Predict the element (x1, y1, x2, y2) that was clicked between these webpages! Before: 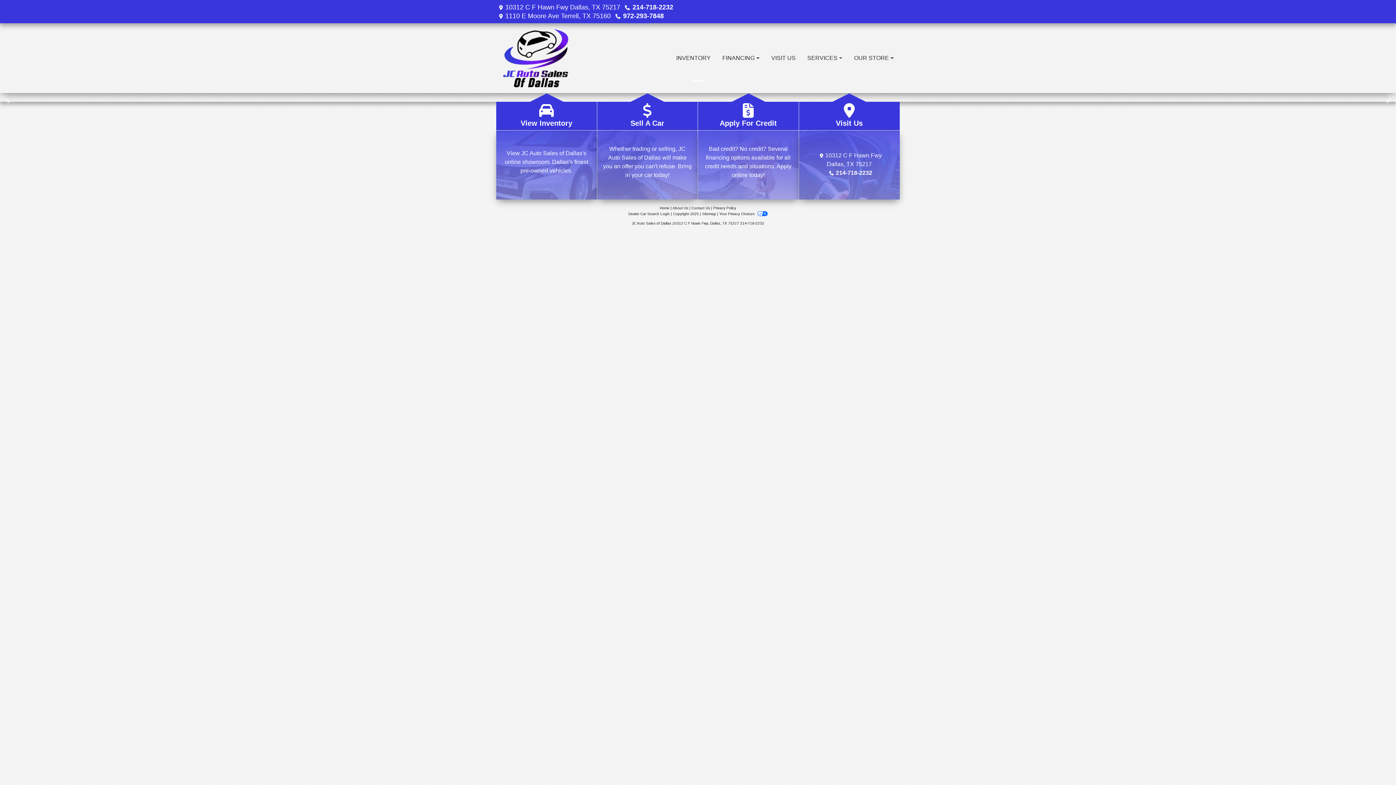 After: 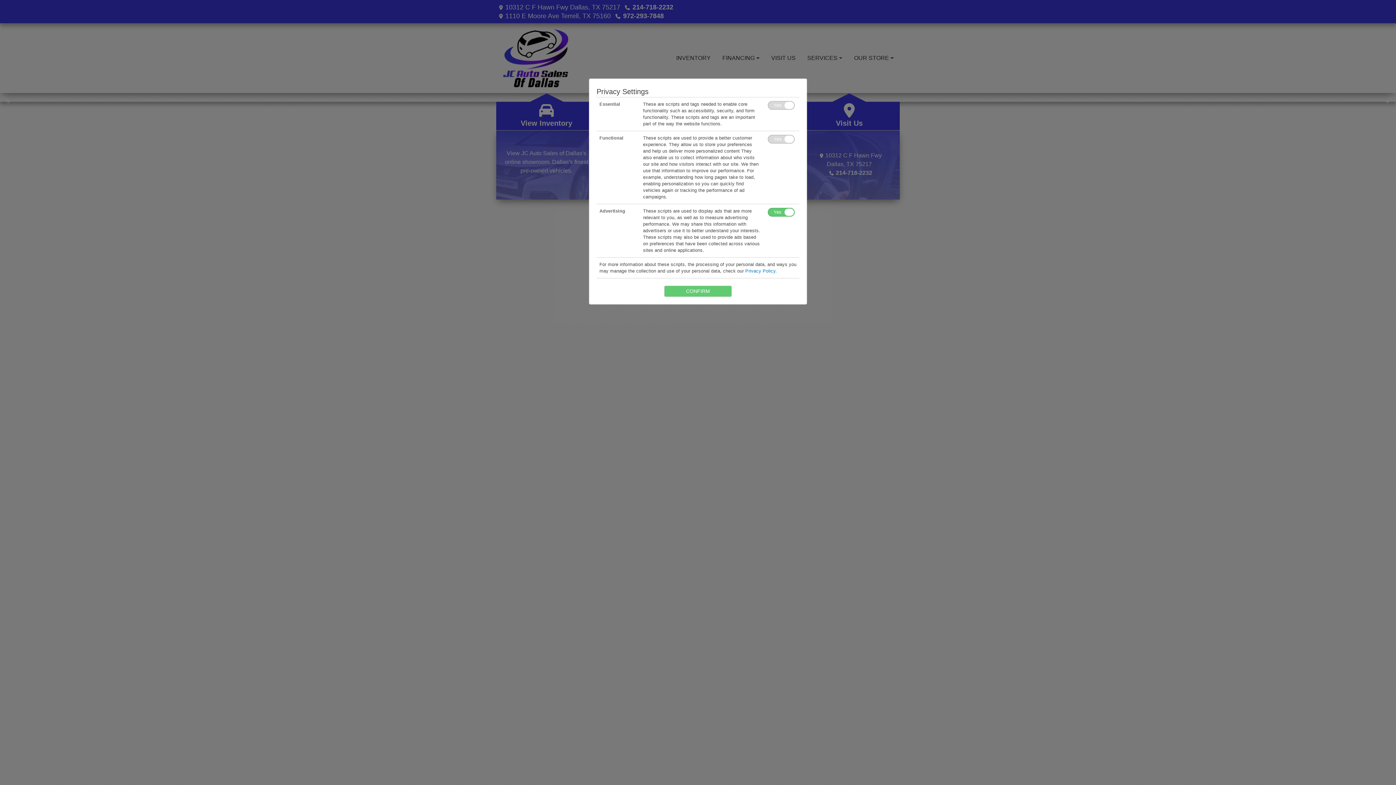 Action: label: Your Privacy Choices  bbox: (719, 211, 767, 215)